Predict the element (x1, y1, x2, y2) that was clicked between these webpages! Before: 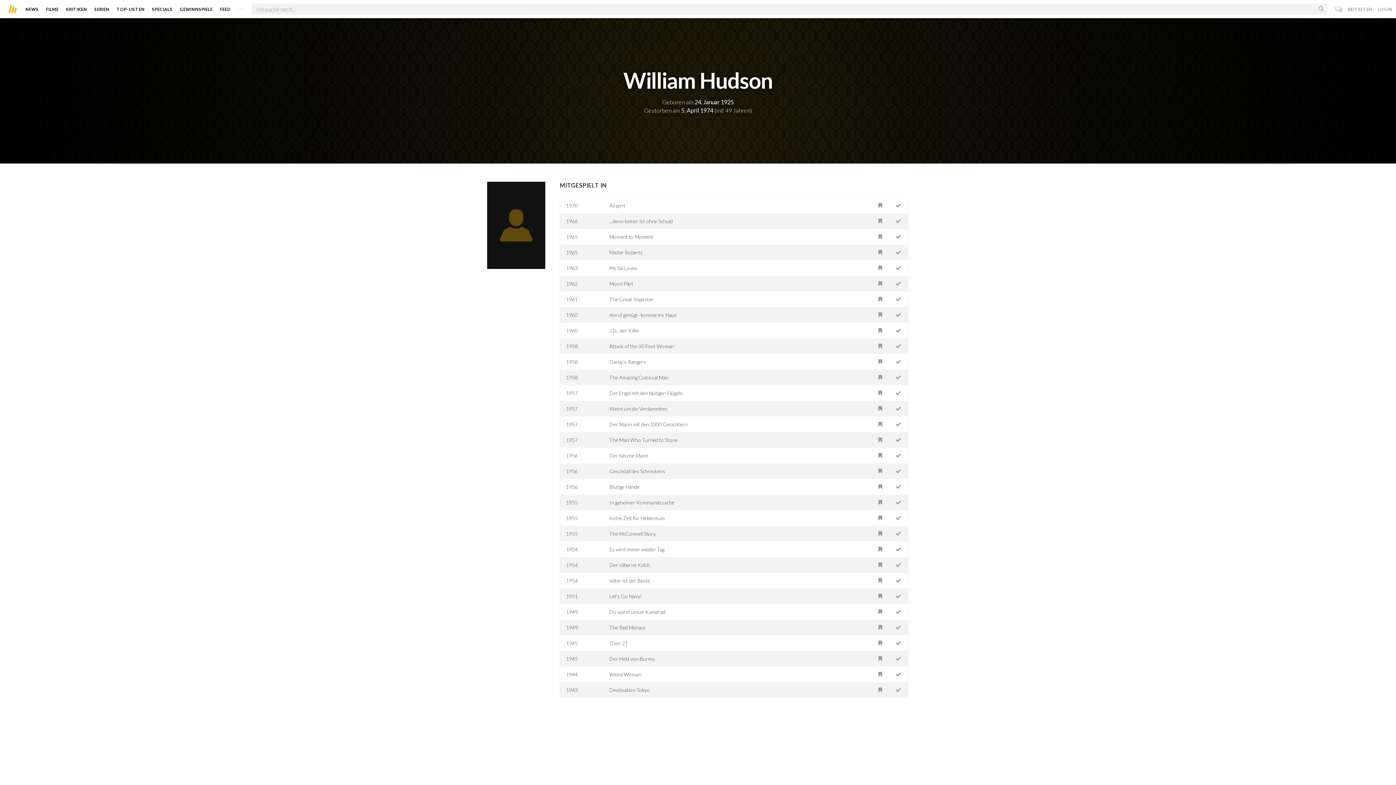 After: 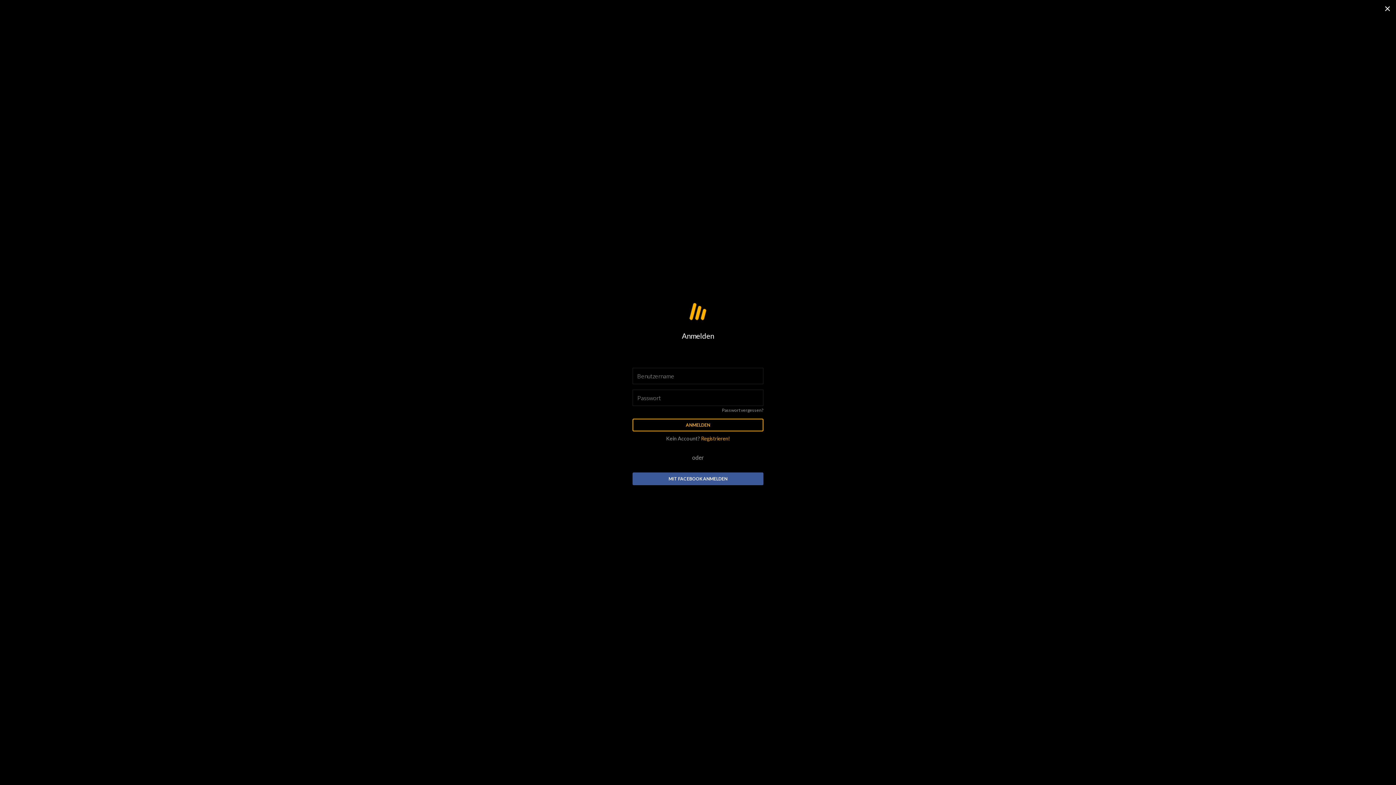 Action: bbox: (890, 322, 906, 338)